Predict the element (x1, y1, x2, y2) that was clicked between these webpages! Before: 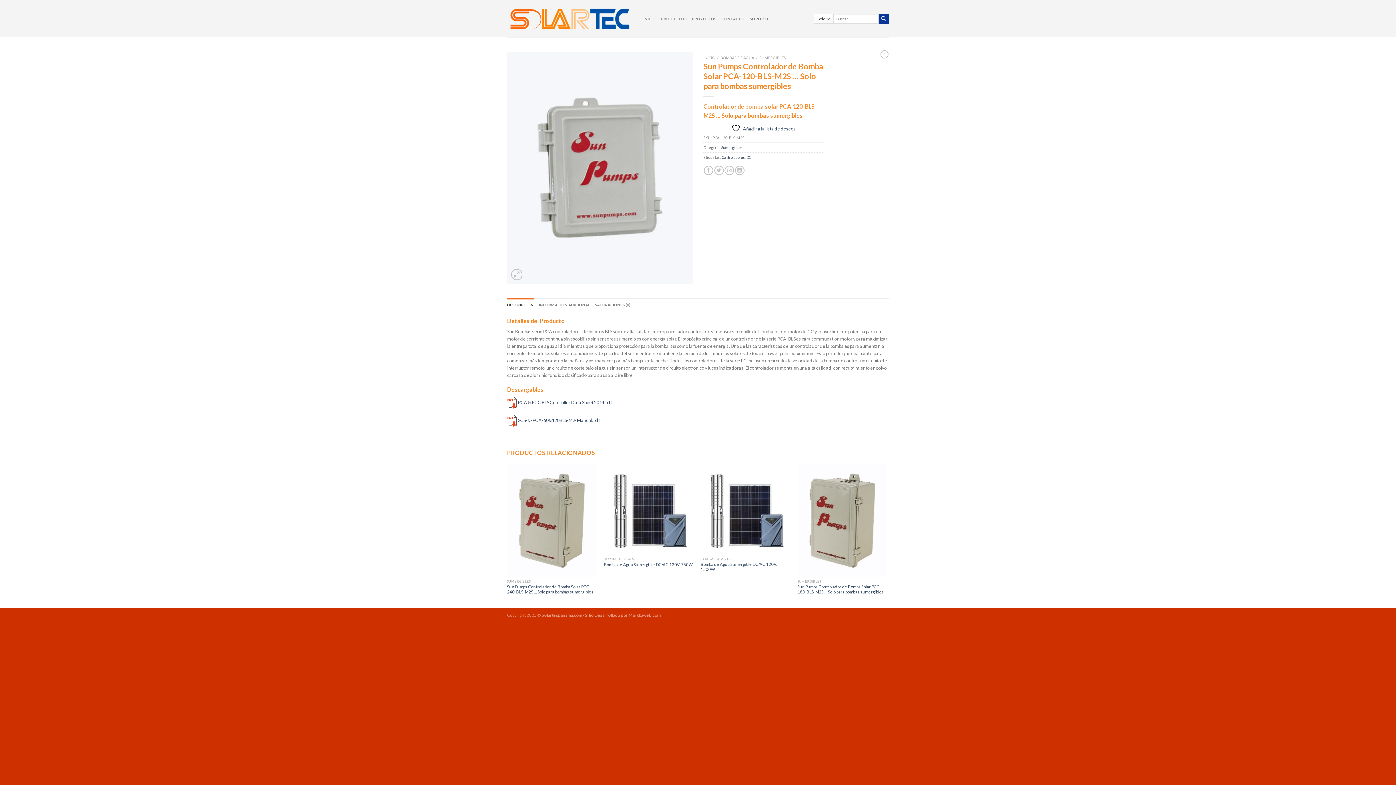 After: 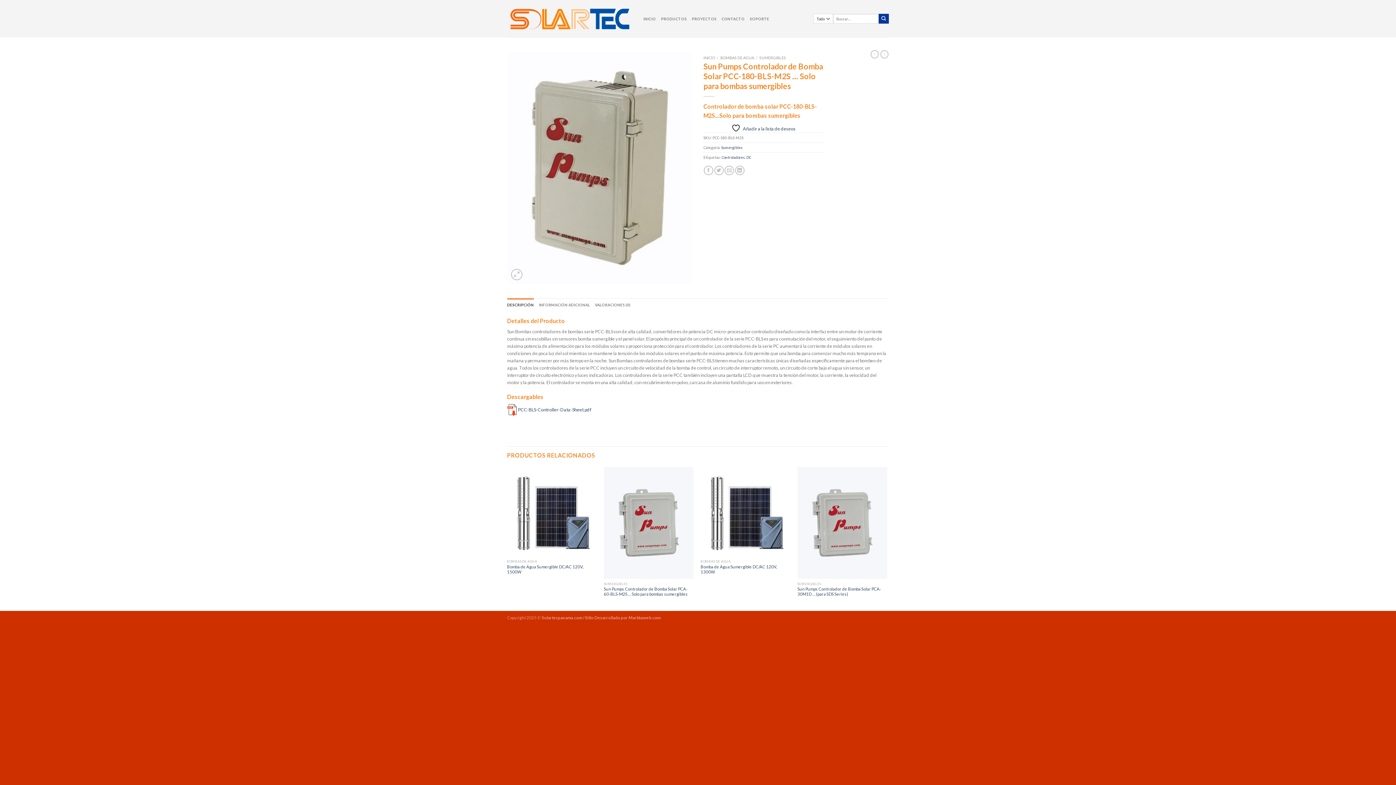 Action: bbox: (797, 464, 887, 576)